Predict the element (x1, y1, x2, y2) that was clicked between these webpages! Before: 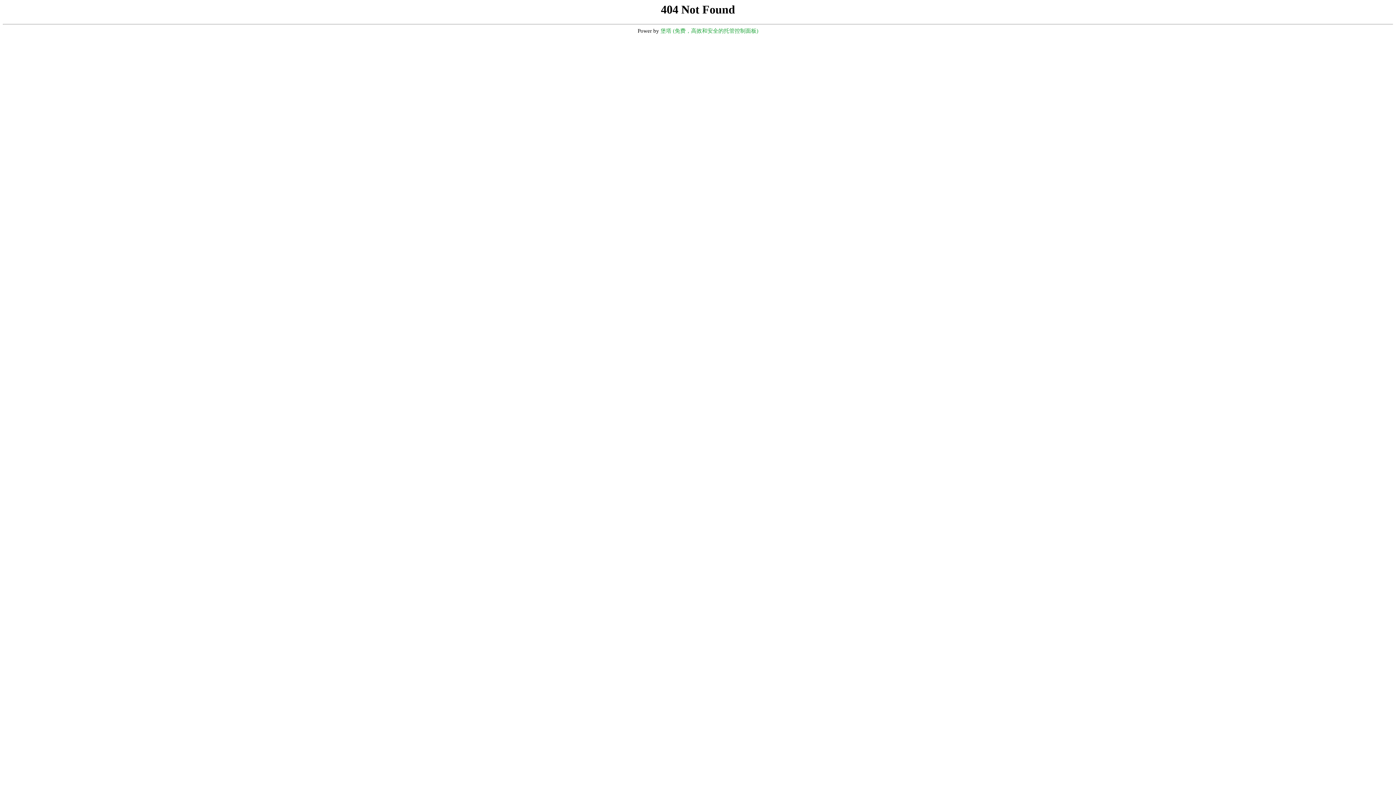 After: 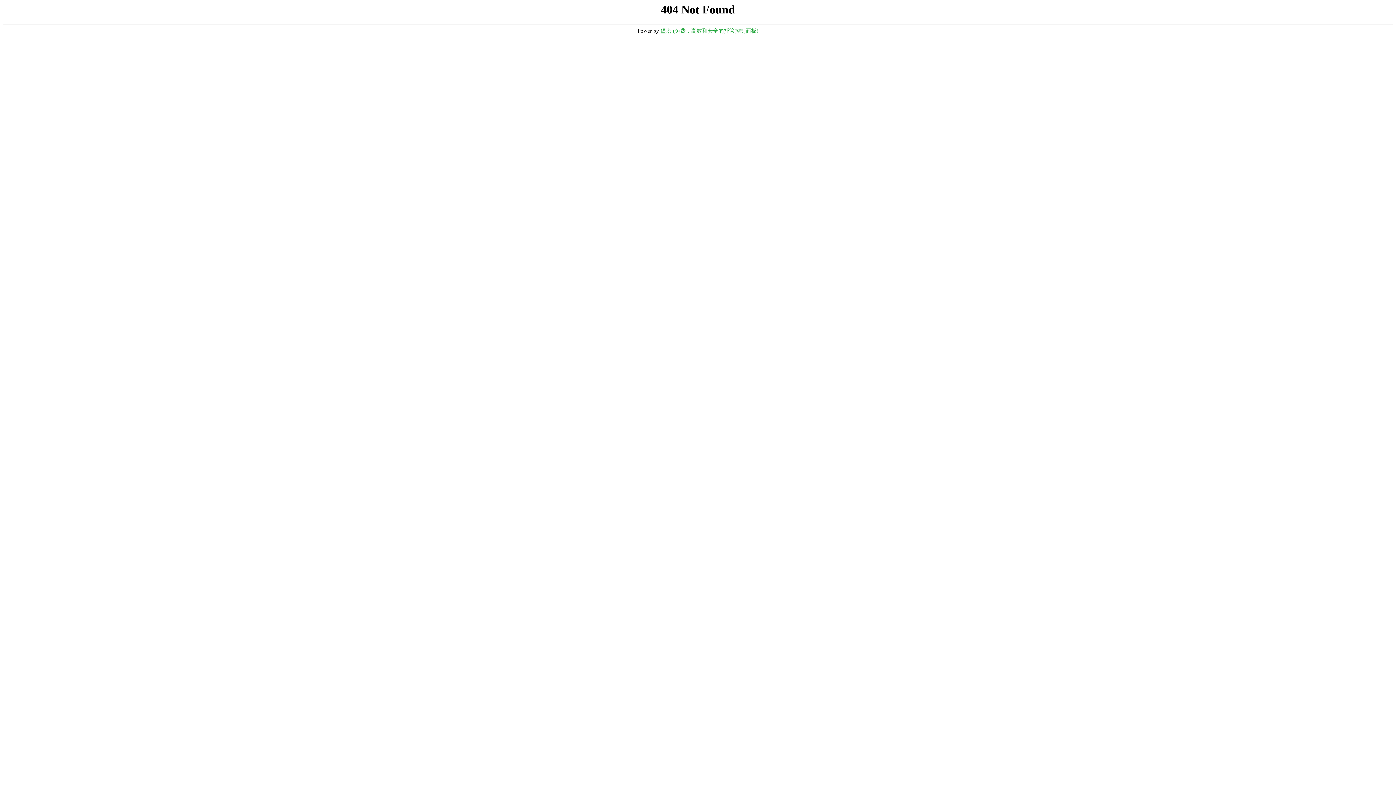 Action: label: 堡塔 (免费，高效和安全的托管控制面板) bbox: (660, 28, 758, 33)